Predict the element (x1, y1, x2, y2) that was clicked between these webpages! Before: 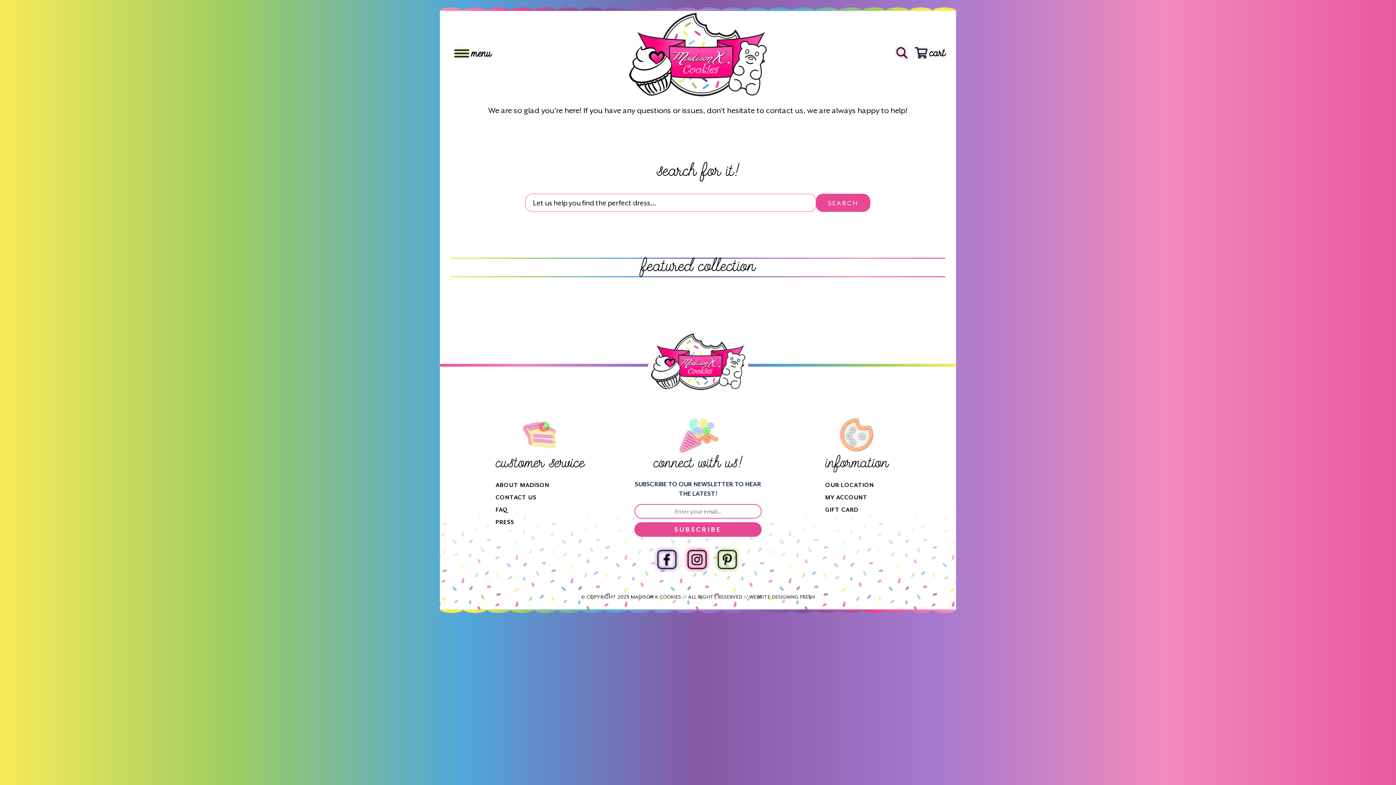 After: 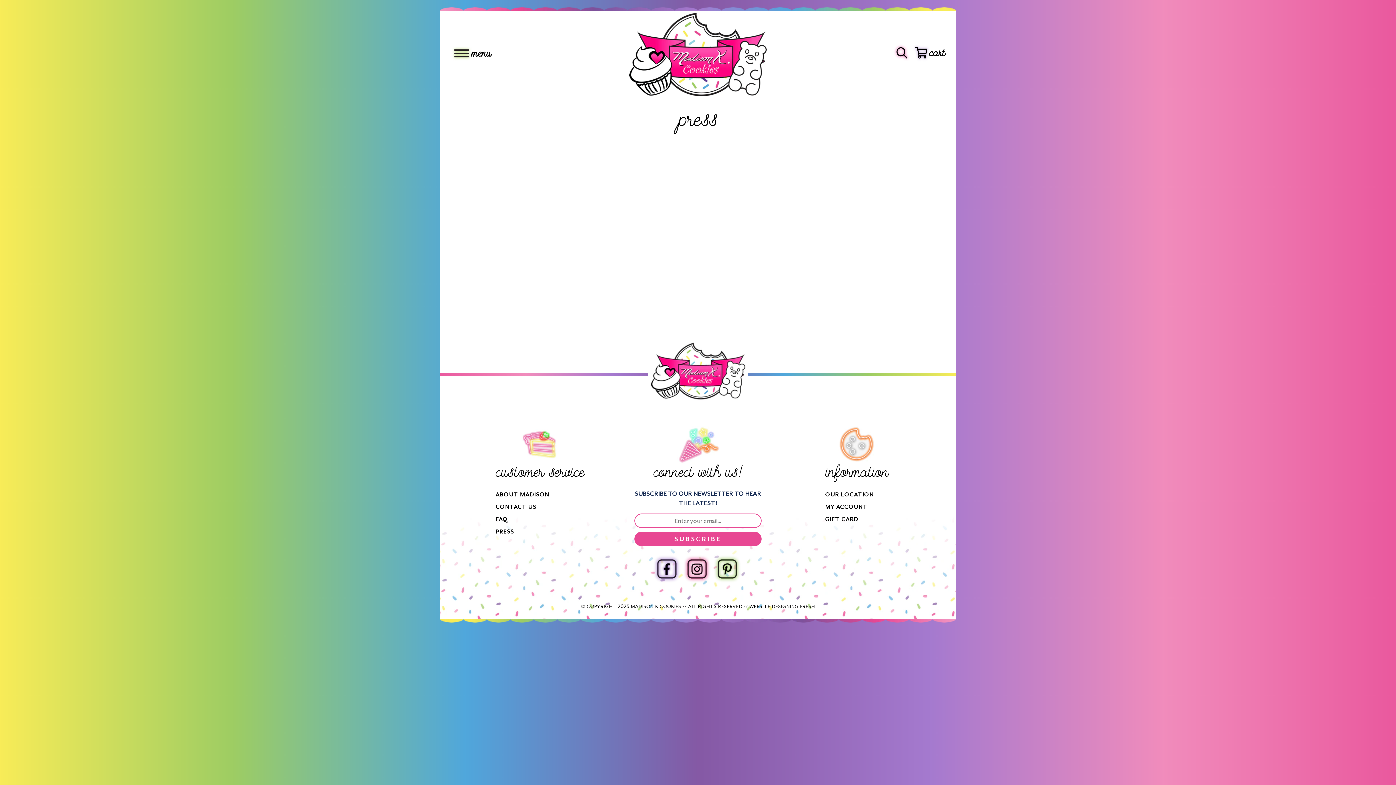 Action: bbox: (495, 515, 612, 529) label: PRESS